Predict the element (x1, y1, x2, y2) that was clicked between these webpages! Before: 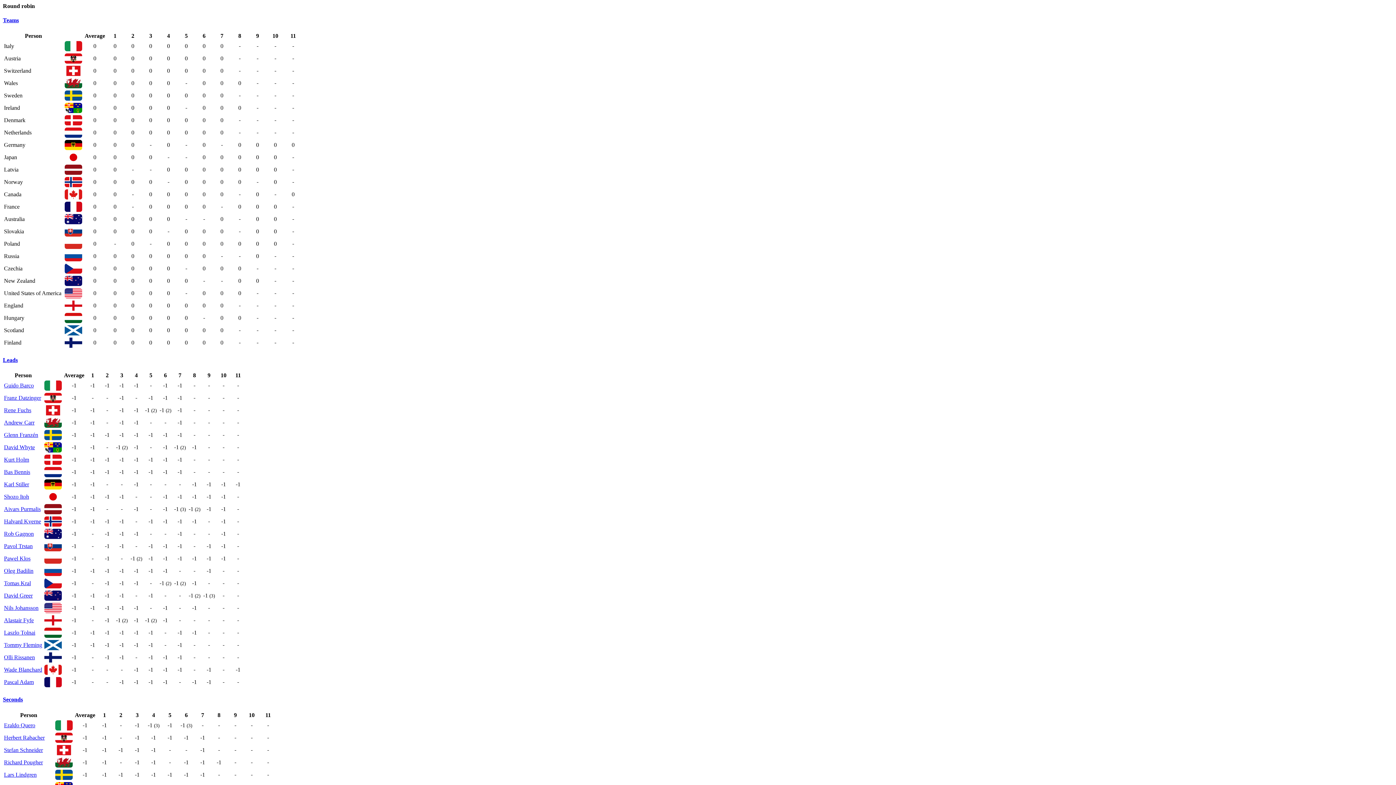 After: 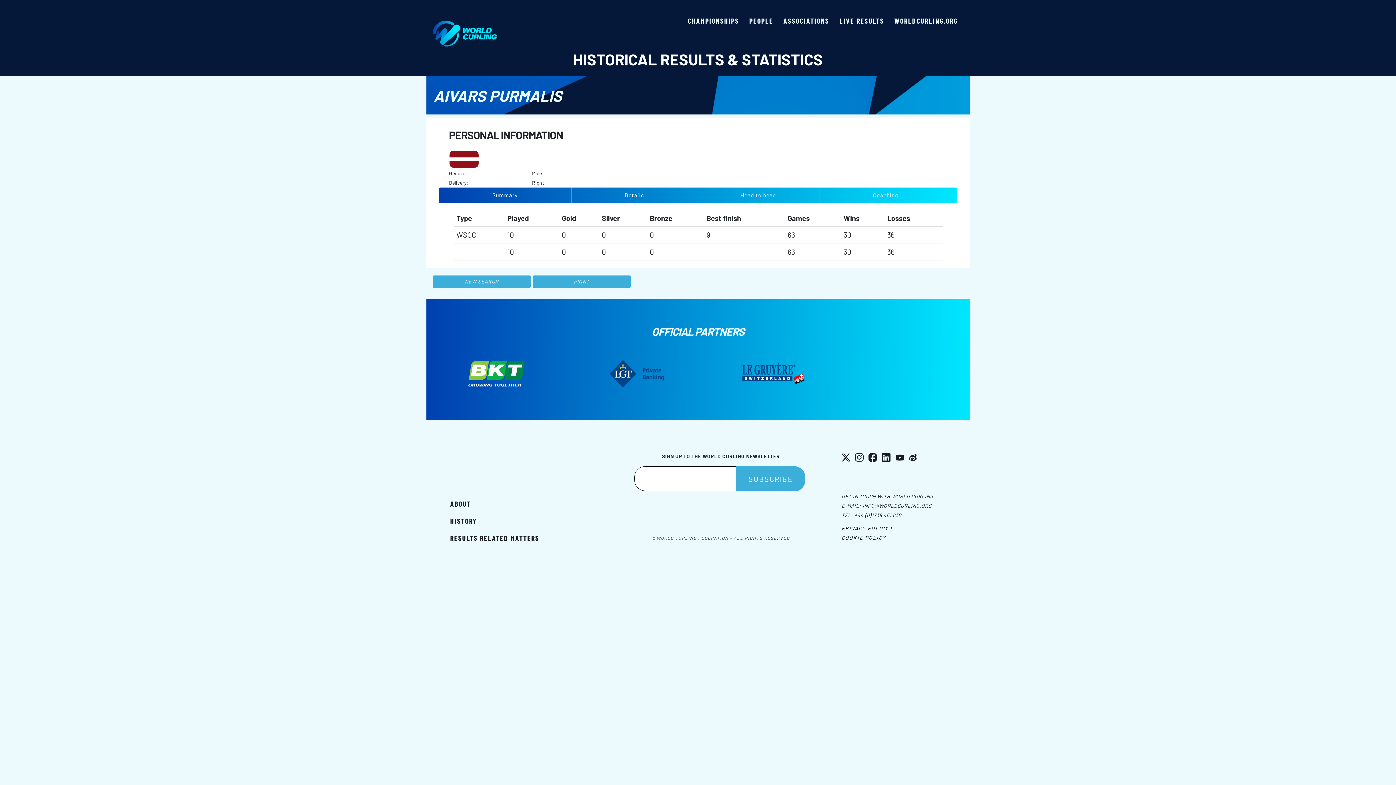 Action: bbox: (4, 506, 40, 512) label: Aivars Purmalis